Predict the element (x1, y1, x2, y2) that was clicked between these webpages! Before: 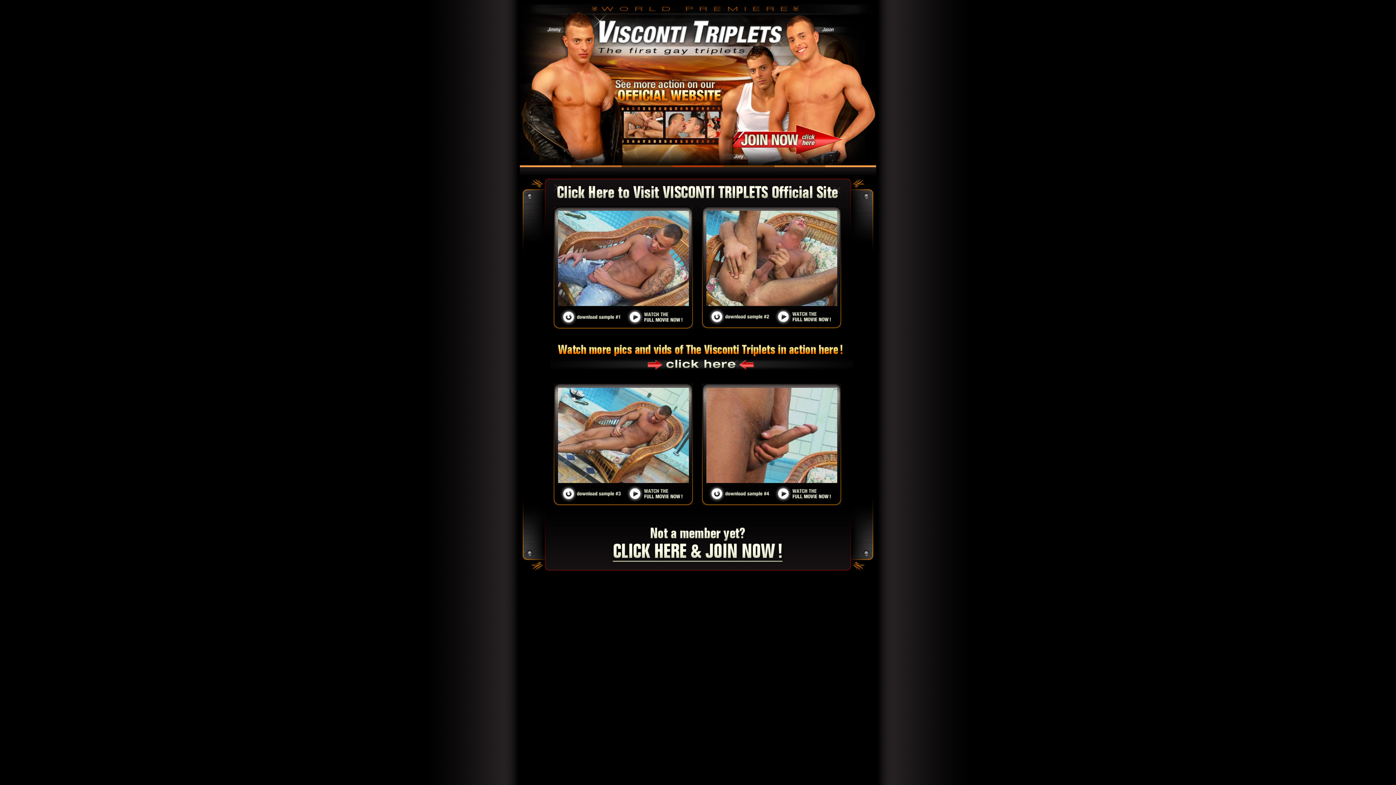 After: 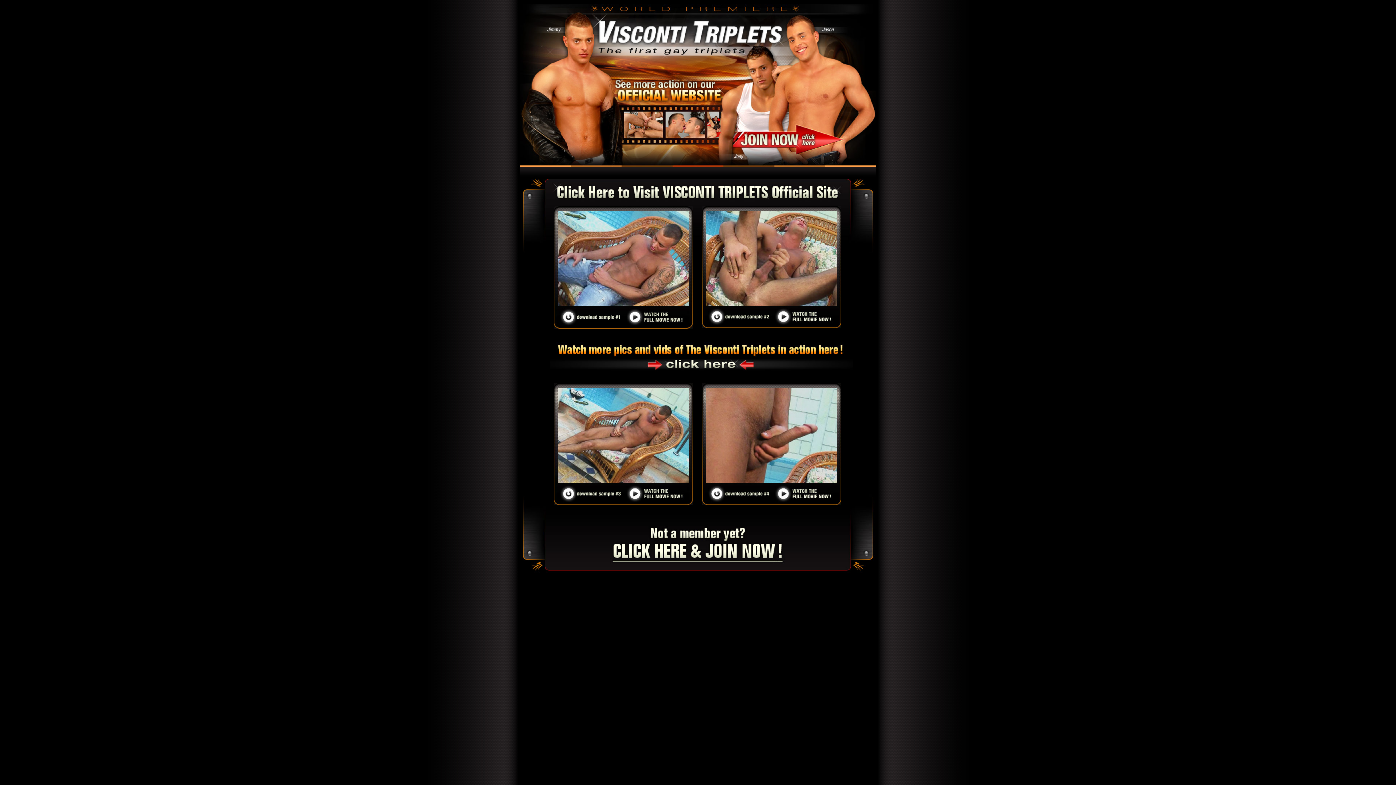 Action: bbox: (553, 479, 689, 484)